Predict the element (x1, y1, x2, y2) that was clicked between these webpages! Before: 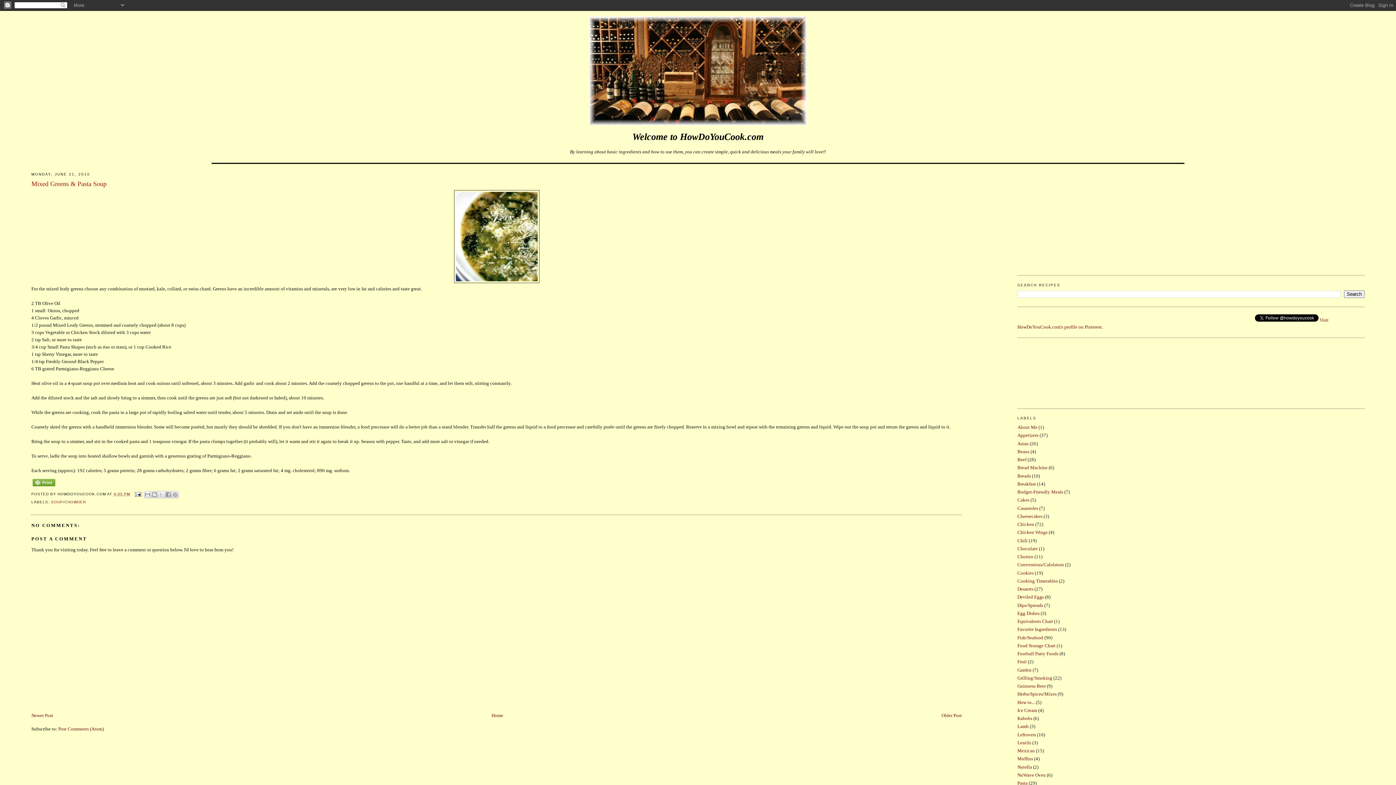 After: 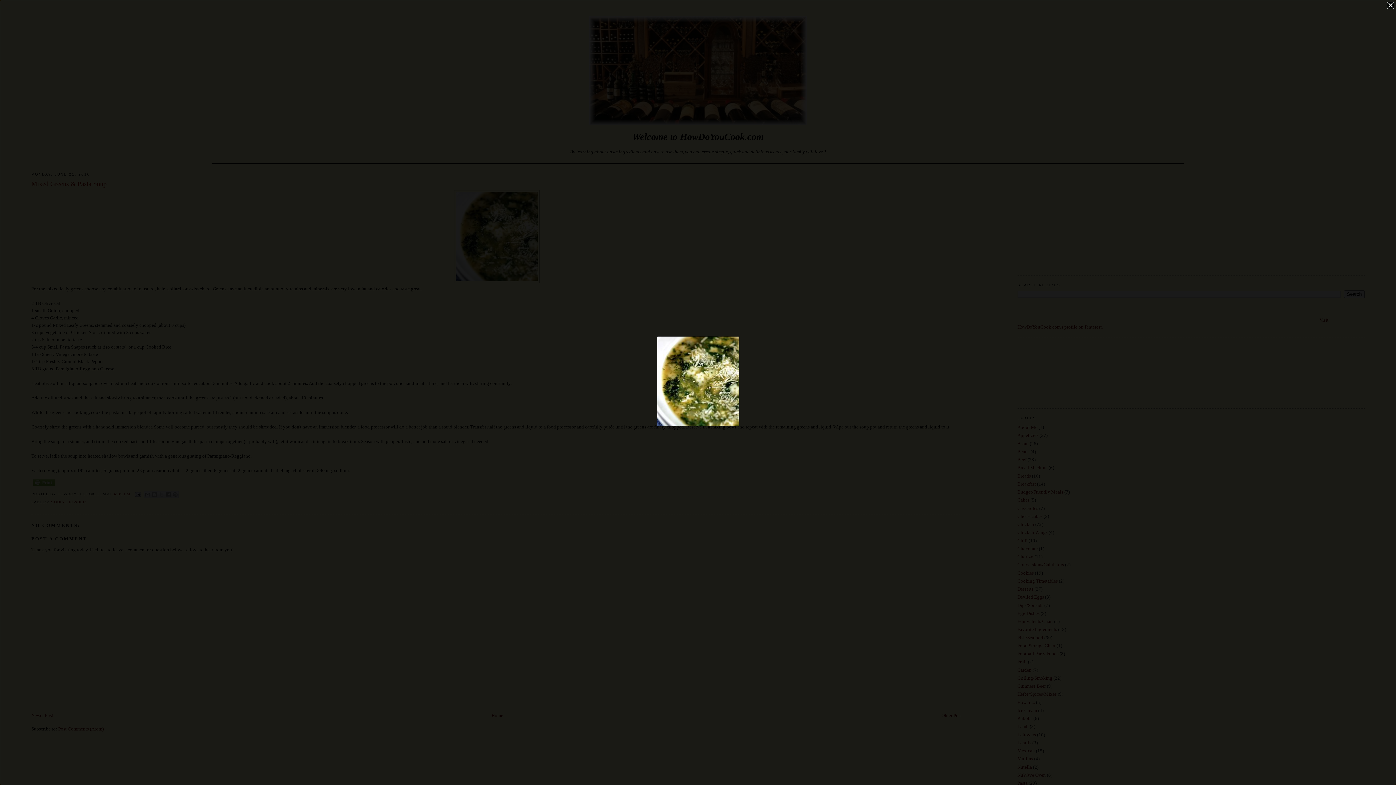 Action: bbox: (454, 278, 539, 284)